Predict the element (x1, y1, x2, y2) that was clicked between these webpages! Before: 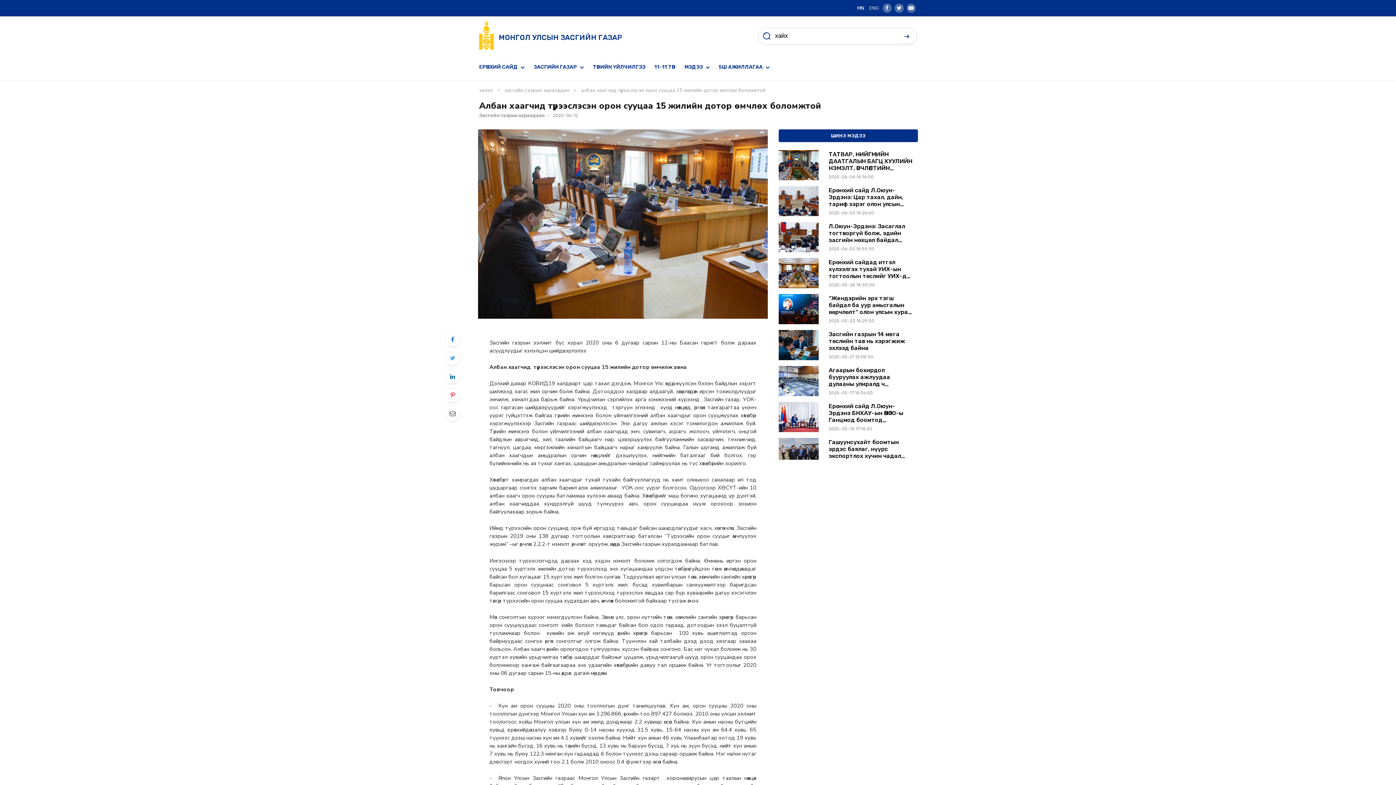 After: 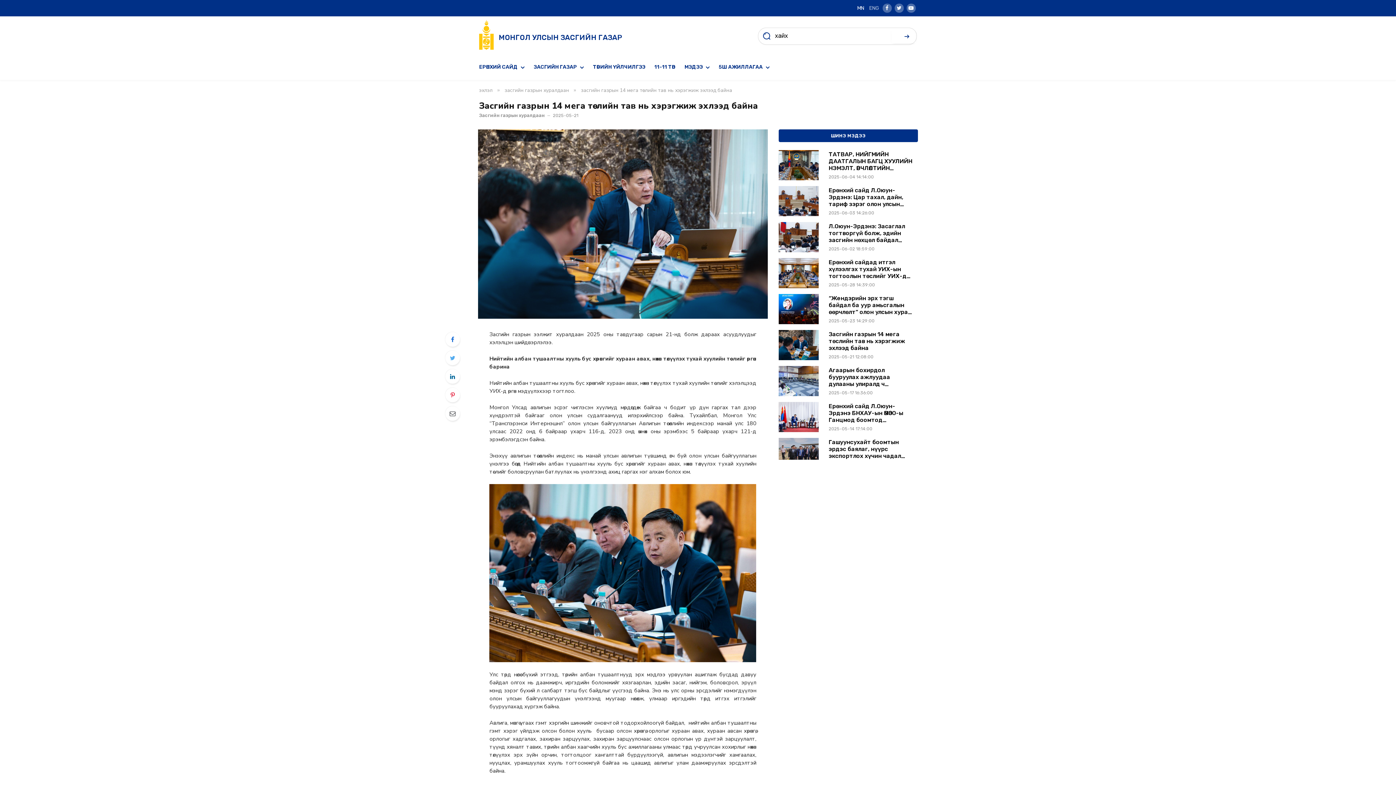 Action: label: Засгийн газрын 14 мега төслийн тав нь хэрэгжиж эхлээд байна bbox: (828, 331, 914, 351)